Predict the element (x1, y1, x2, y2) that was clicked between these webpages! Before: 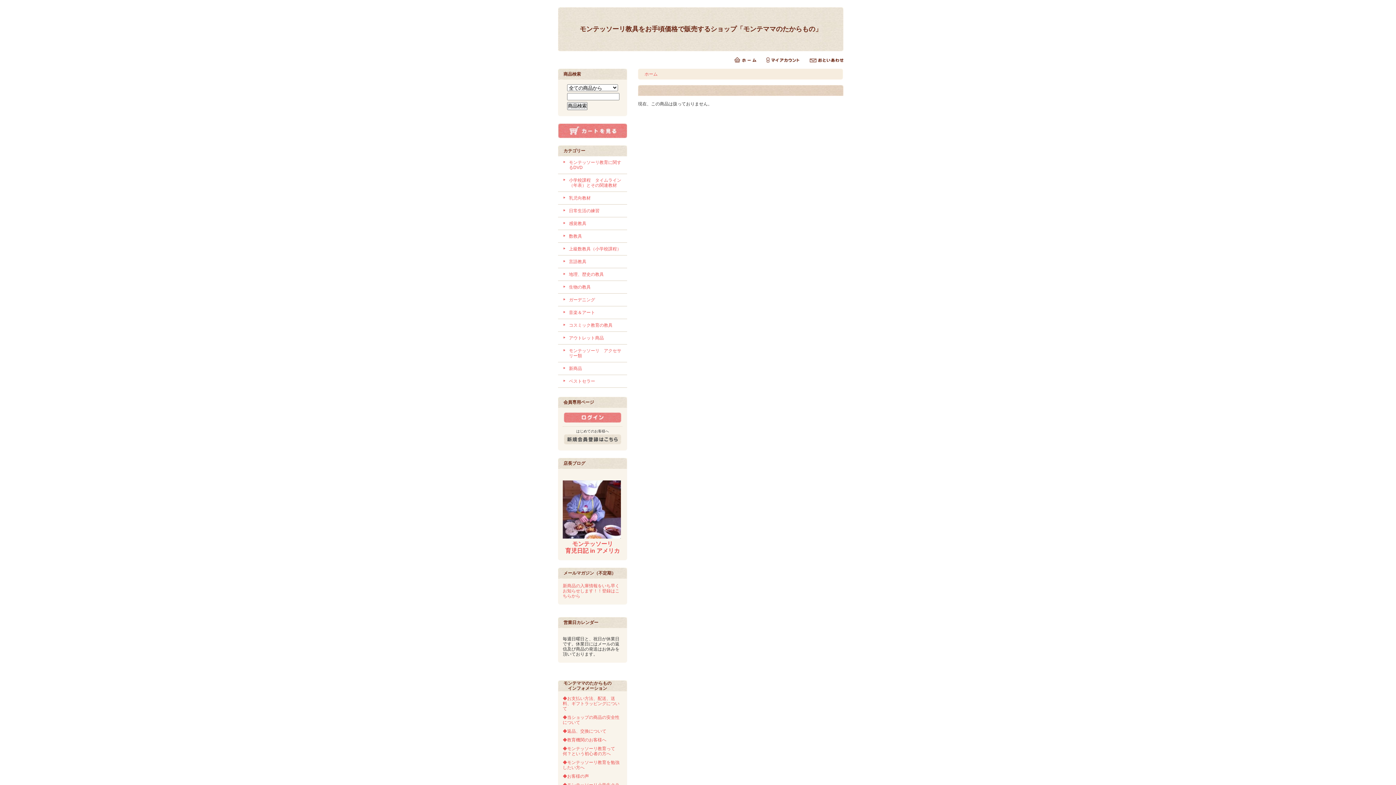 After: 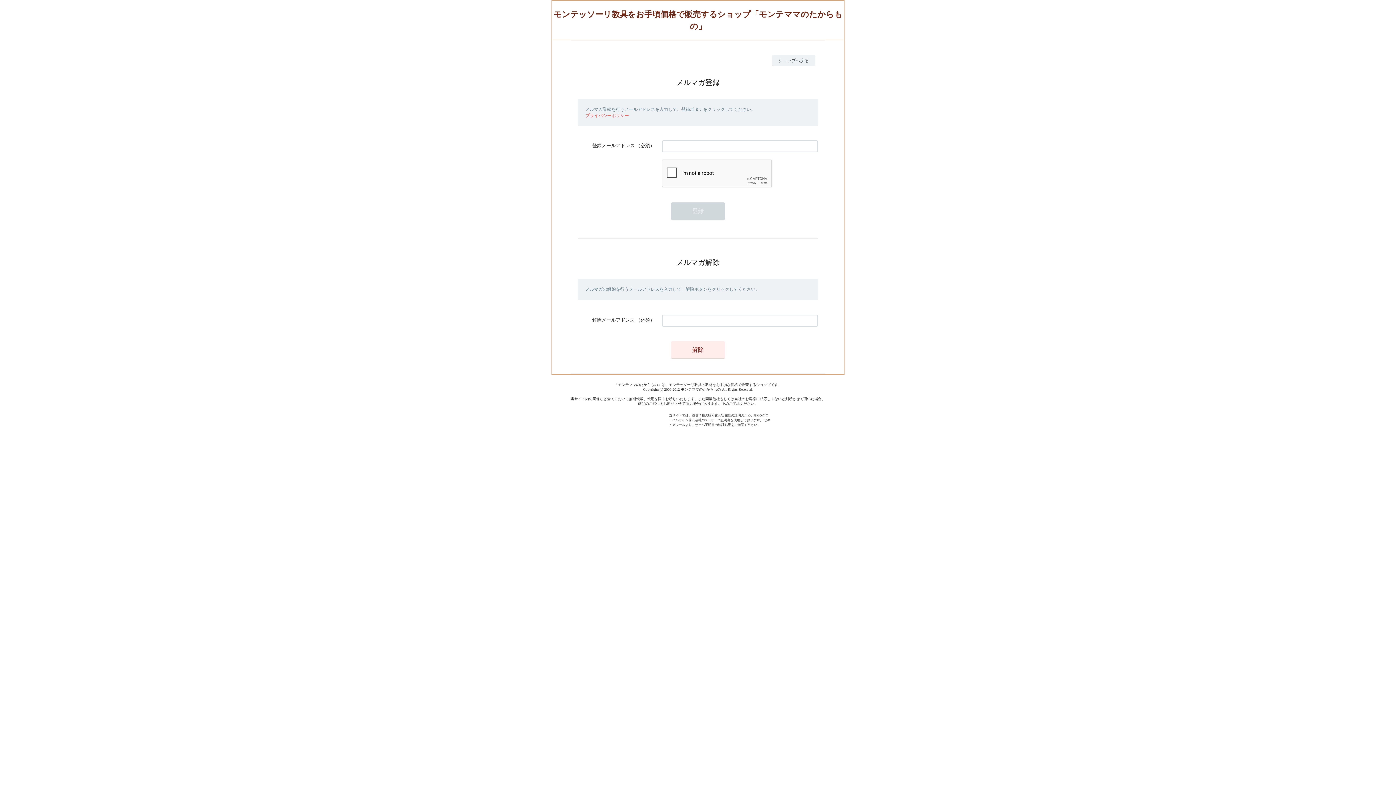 Action: bbox: (562, 583, 619, 598) label: 新商品の入庫情報をいち早くお知らせします！！登録はこちらから